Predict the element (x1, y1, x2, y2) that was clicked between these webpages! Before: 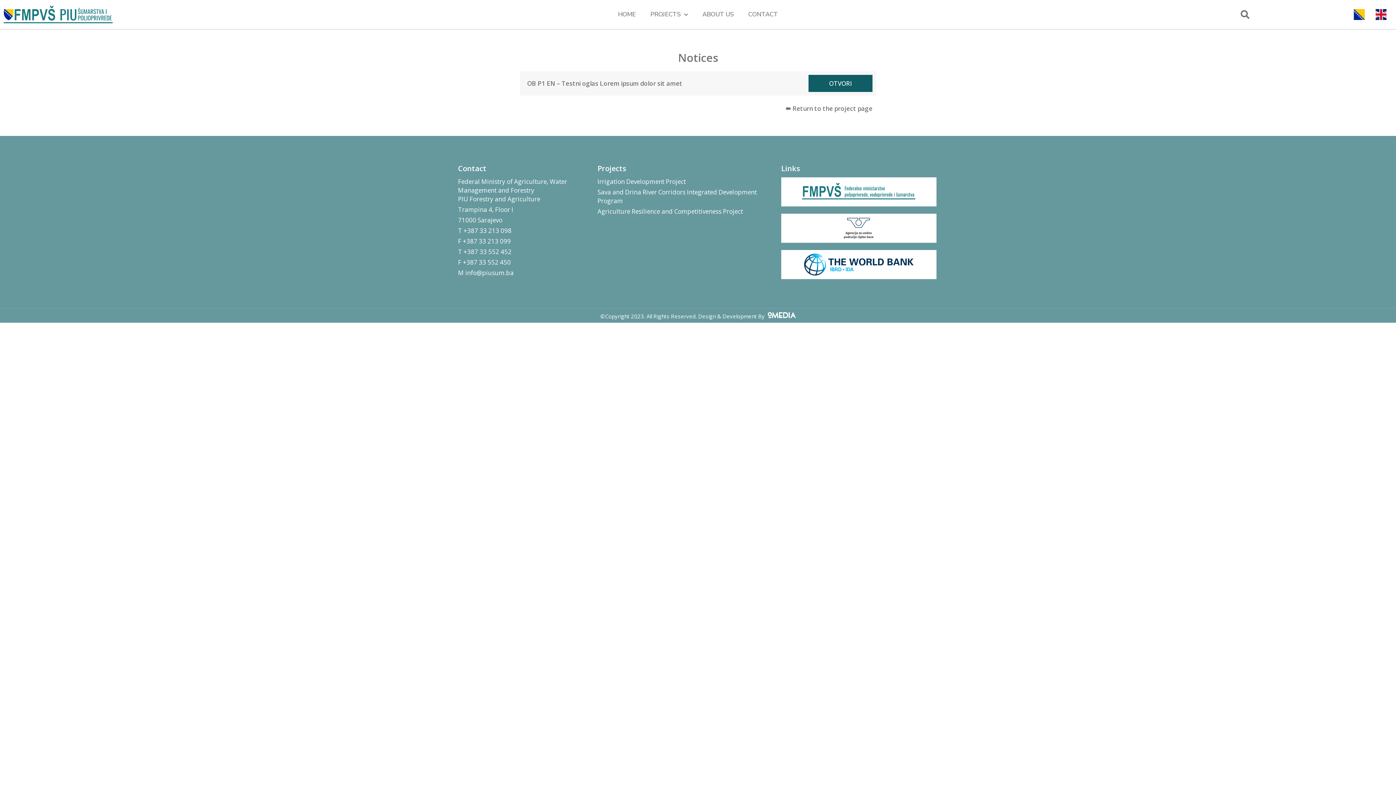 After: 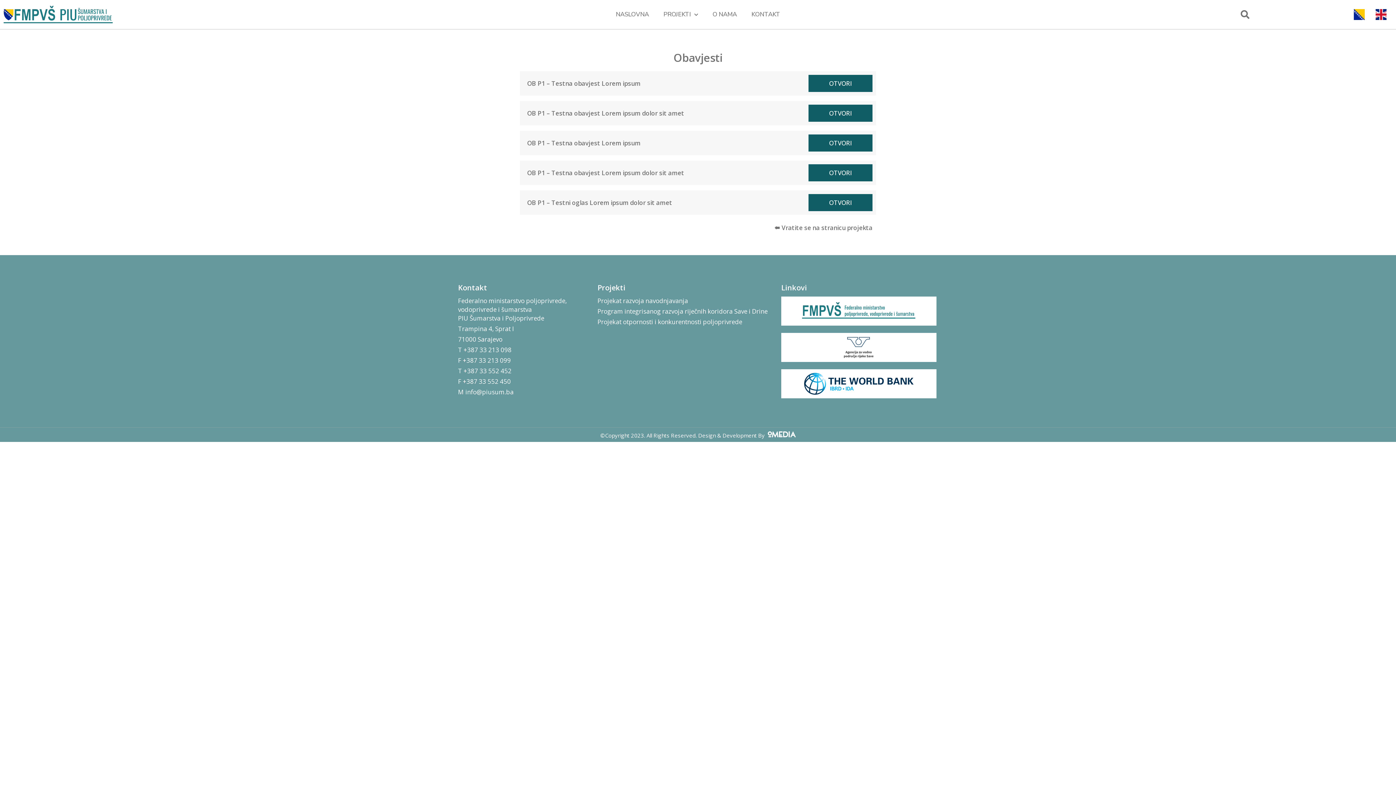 Action: bbox: (1348, 9, 1370, 20)